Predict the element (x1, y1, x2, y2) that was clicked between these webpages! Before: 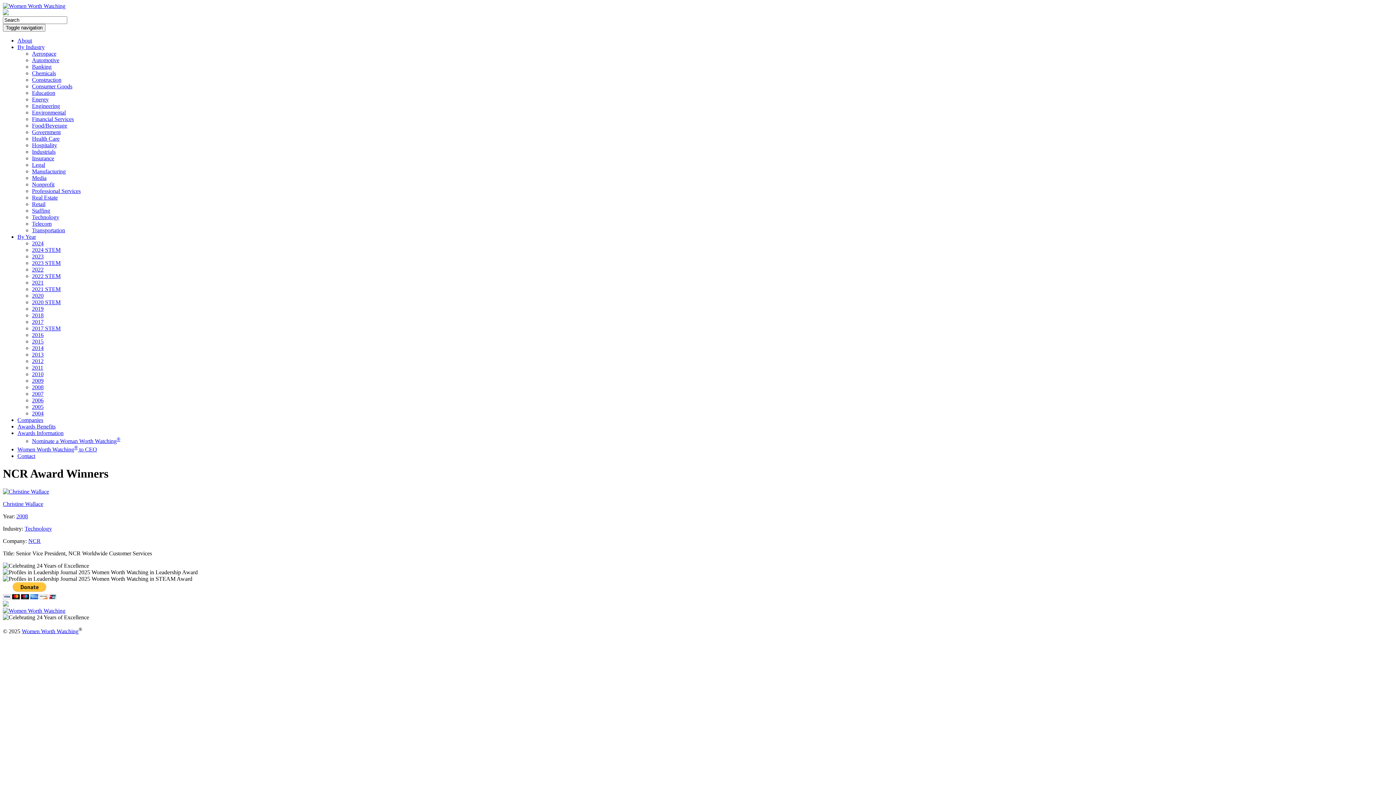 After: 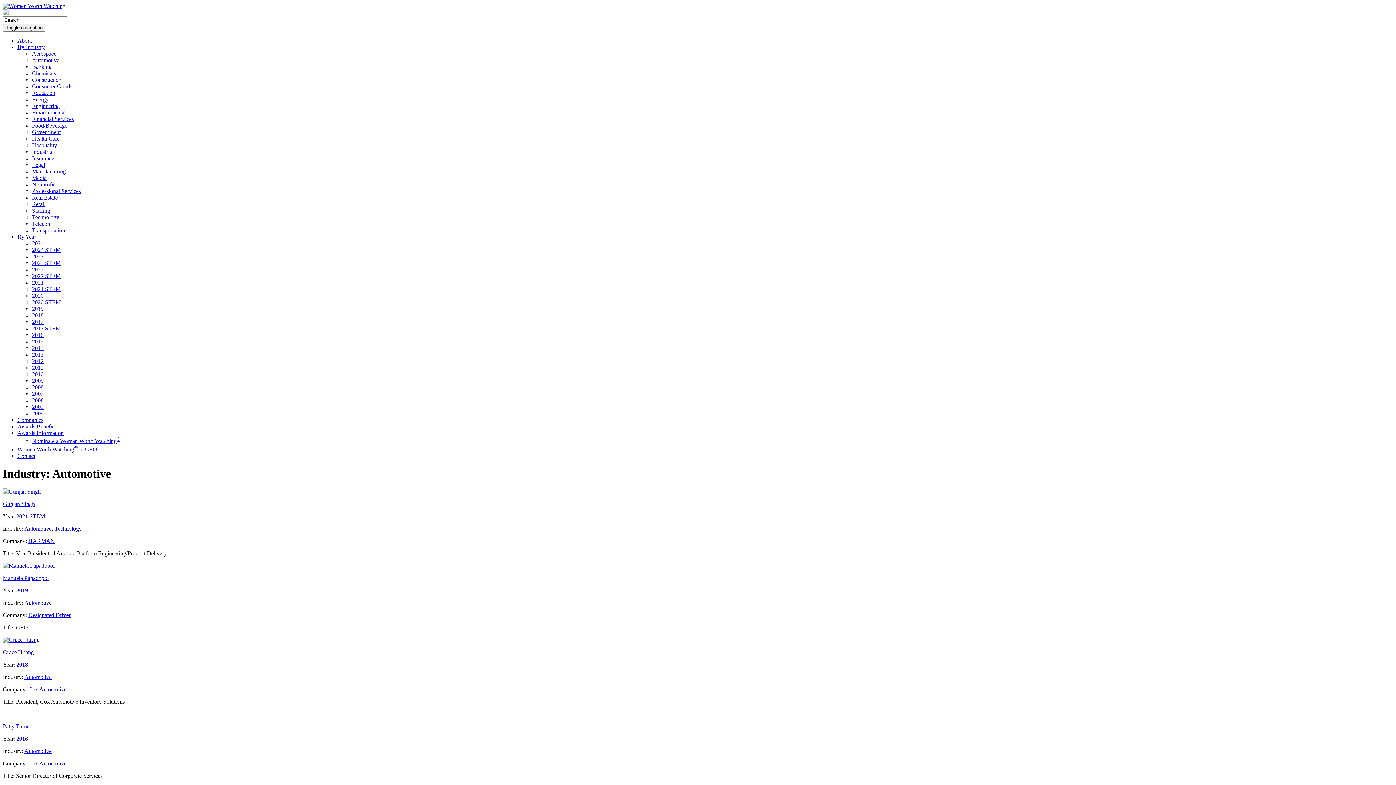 Action: label: Automotive bbox: (32, 57, 59, 63)